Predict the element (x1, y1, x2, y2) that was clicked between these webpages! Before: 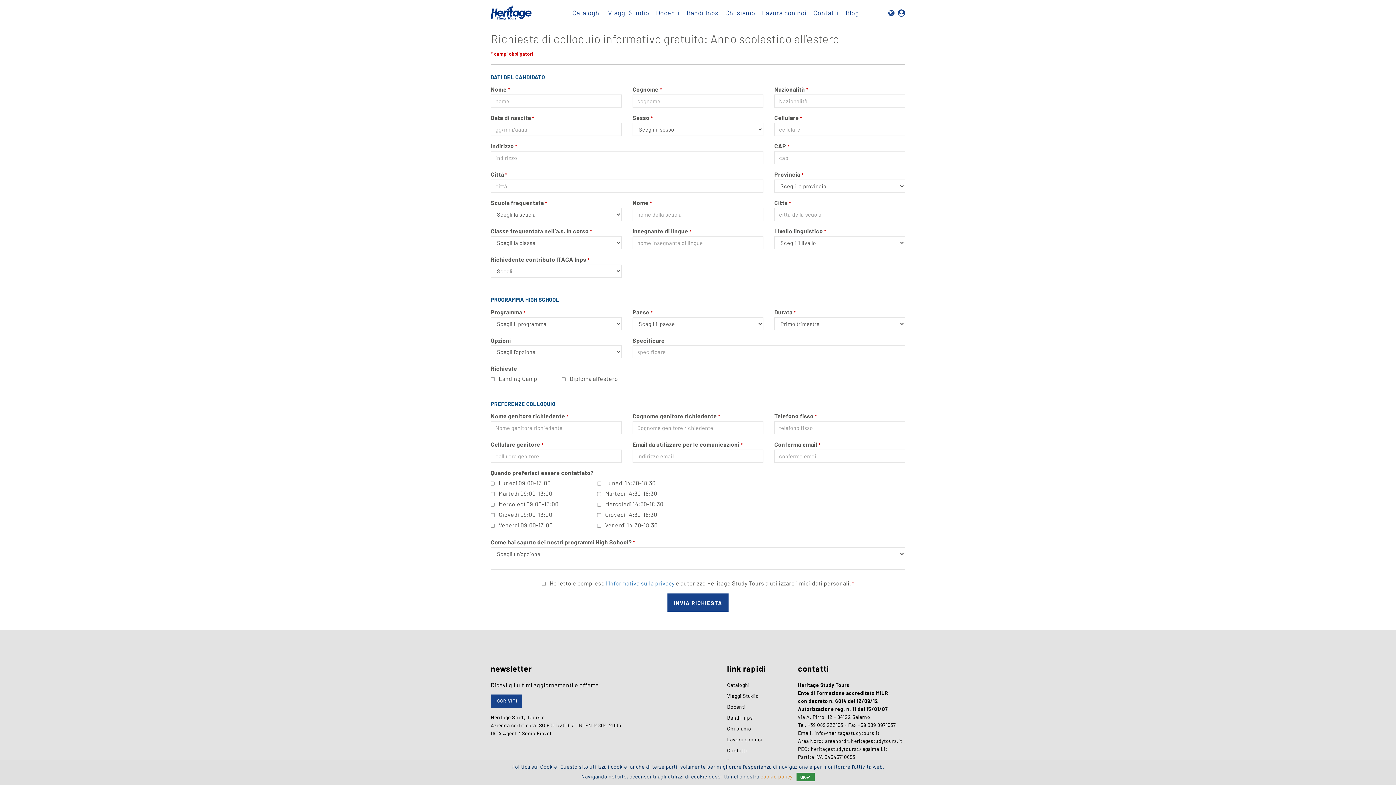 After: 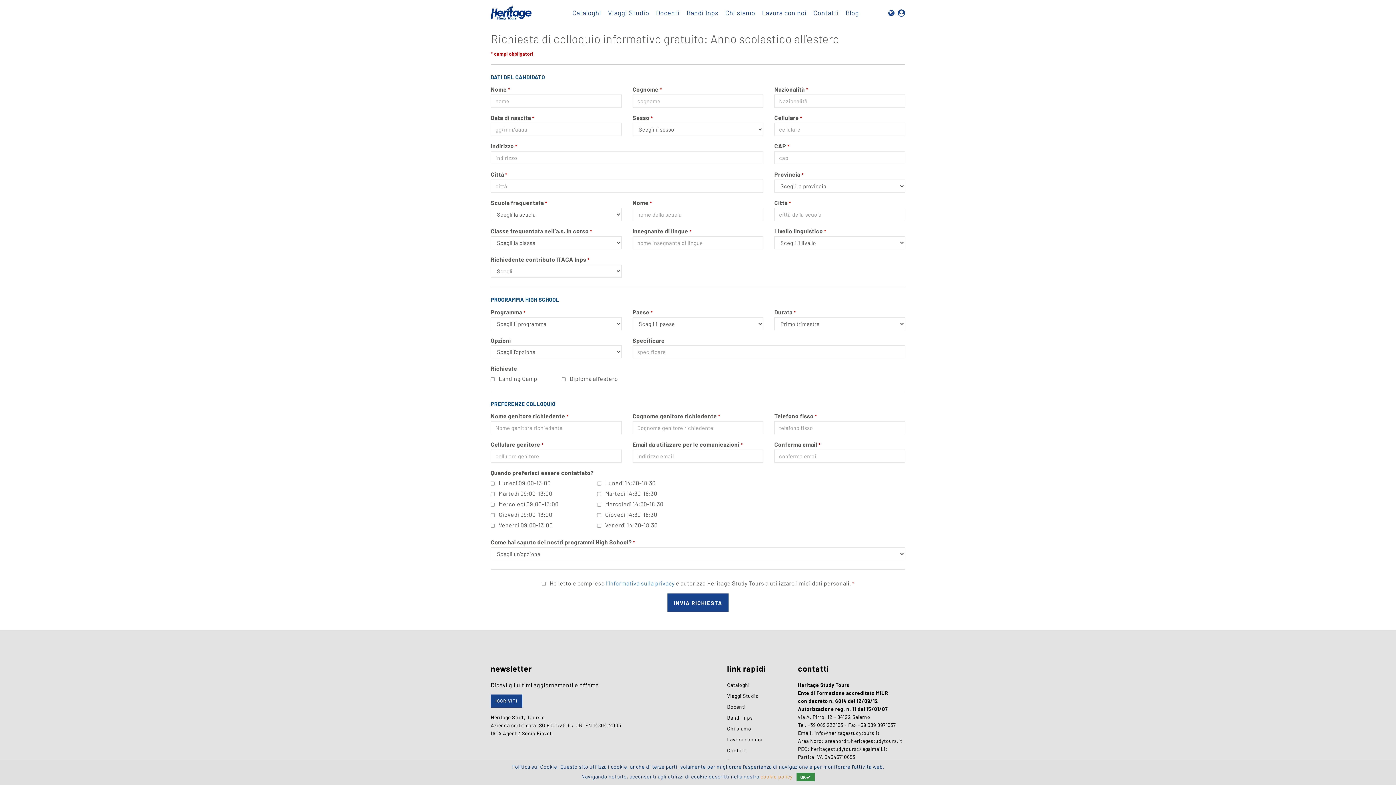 Action: label: info@heritagestudytours.it bbox: (814, 730, 879, 736)